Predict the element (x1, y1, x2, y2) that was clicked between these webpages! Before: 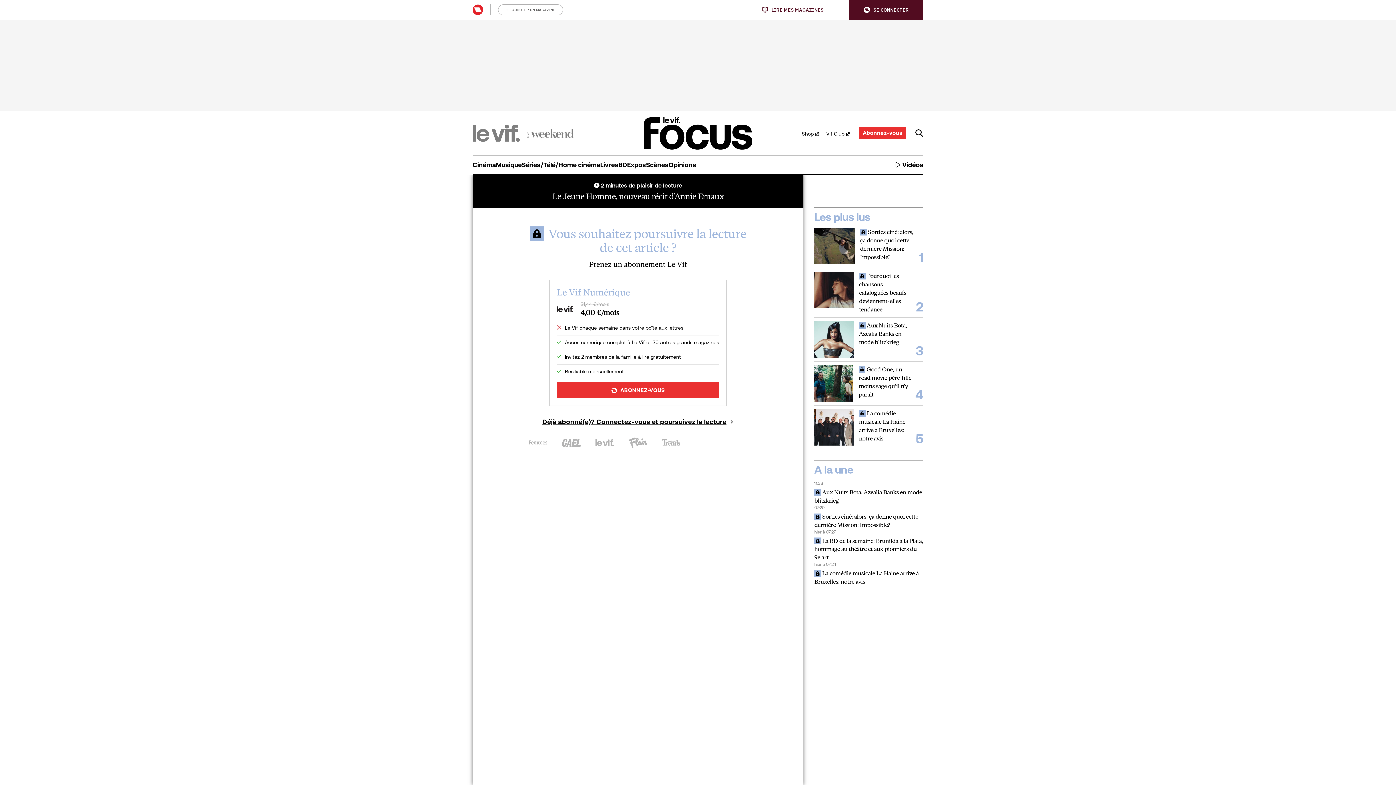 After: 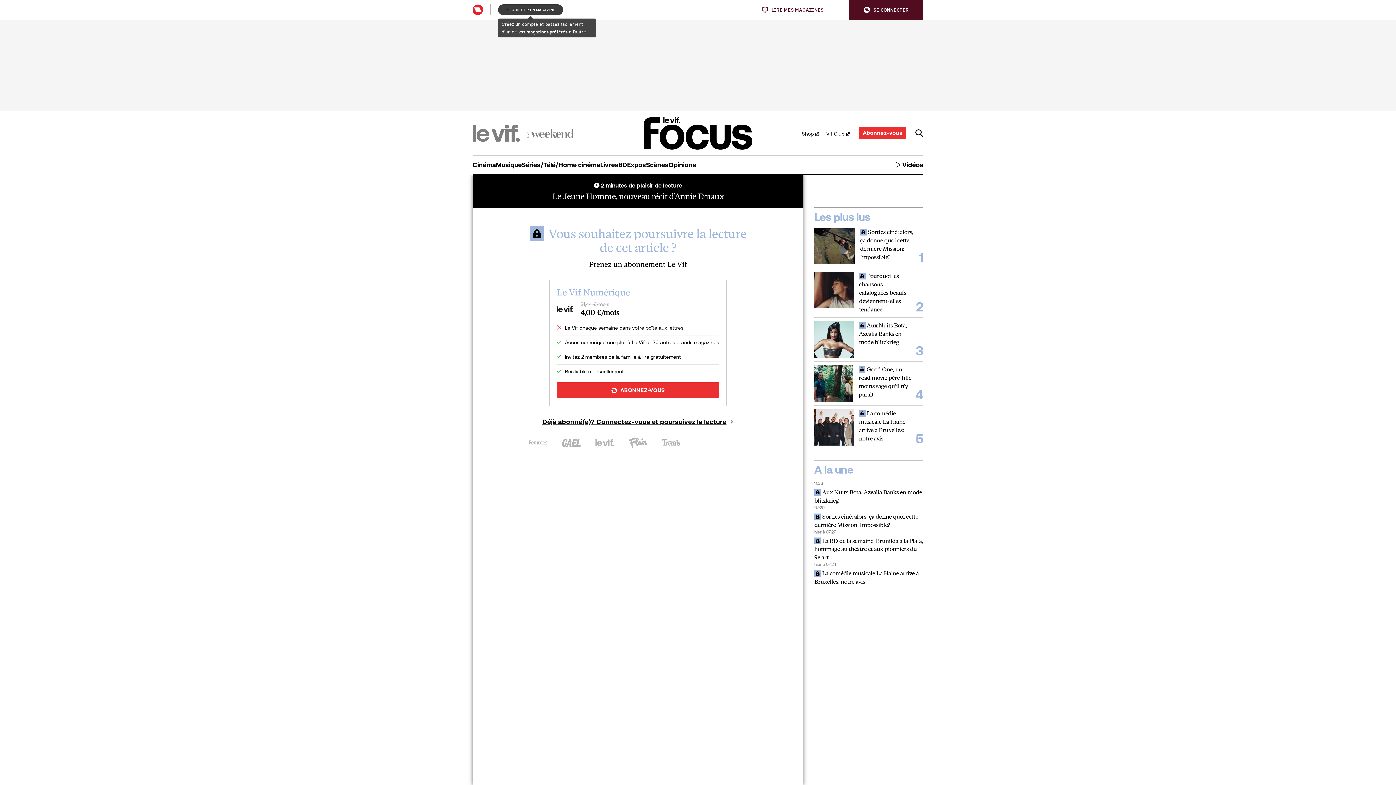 Action: label: AJOUTER UN MAGAZINE bbox: (498, 4, 563, 15)